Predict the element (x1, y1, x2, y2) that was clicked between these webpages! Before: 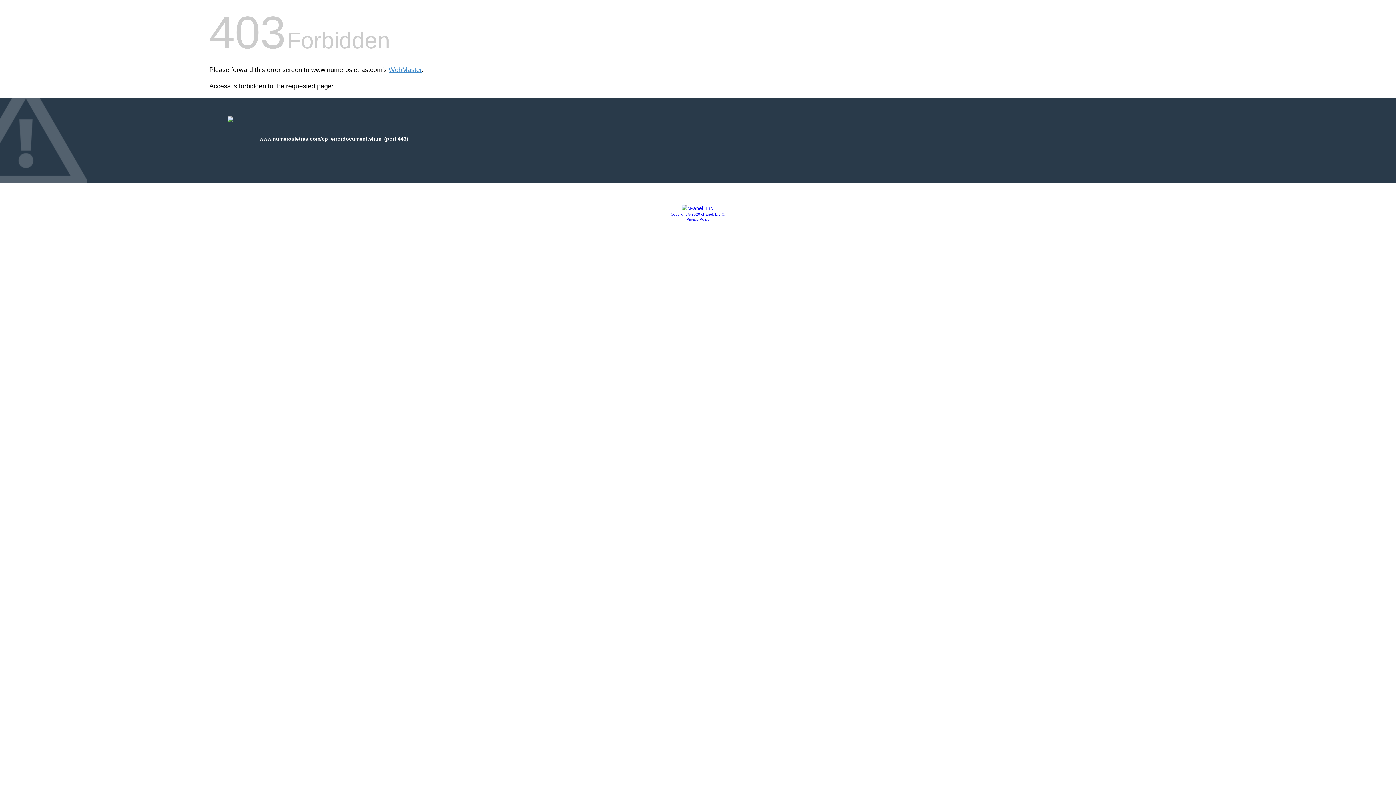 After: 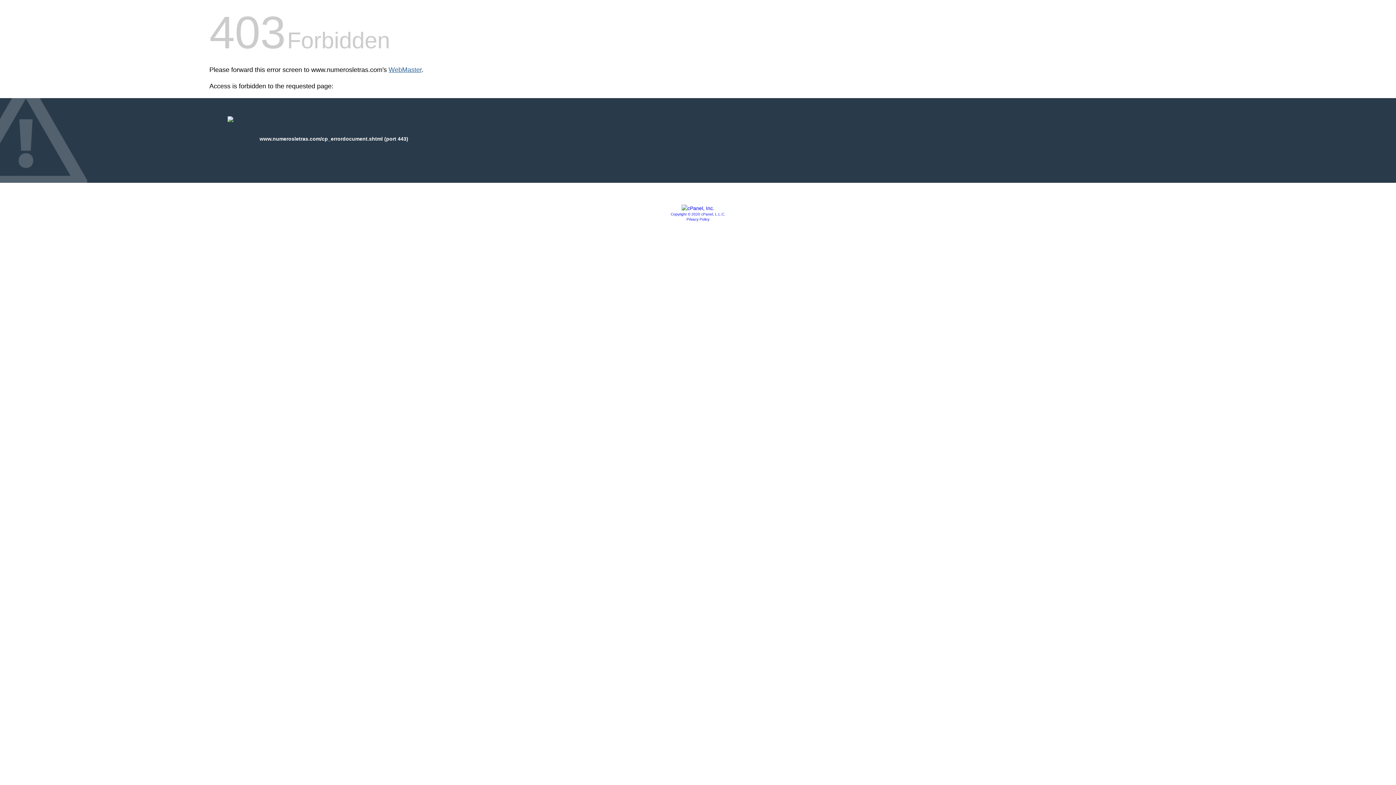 Action: label: WebMaster bbox: (388, 66, 421, 73)